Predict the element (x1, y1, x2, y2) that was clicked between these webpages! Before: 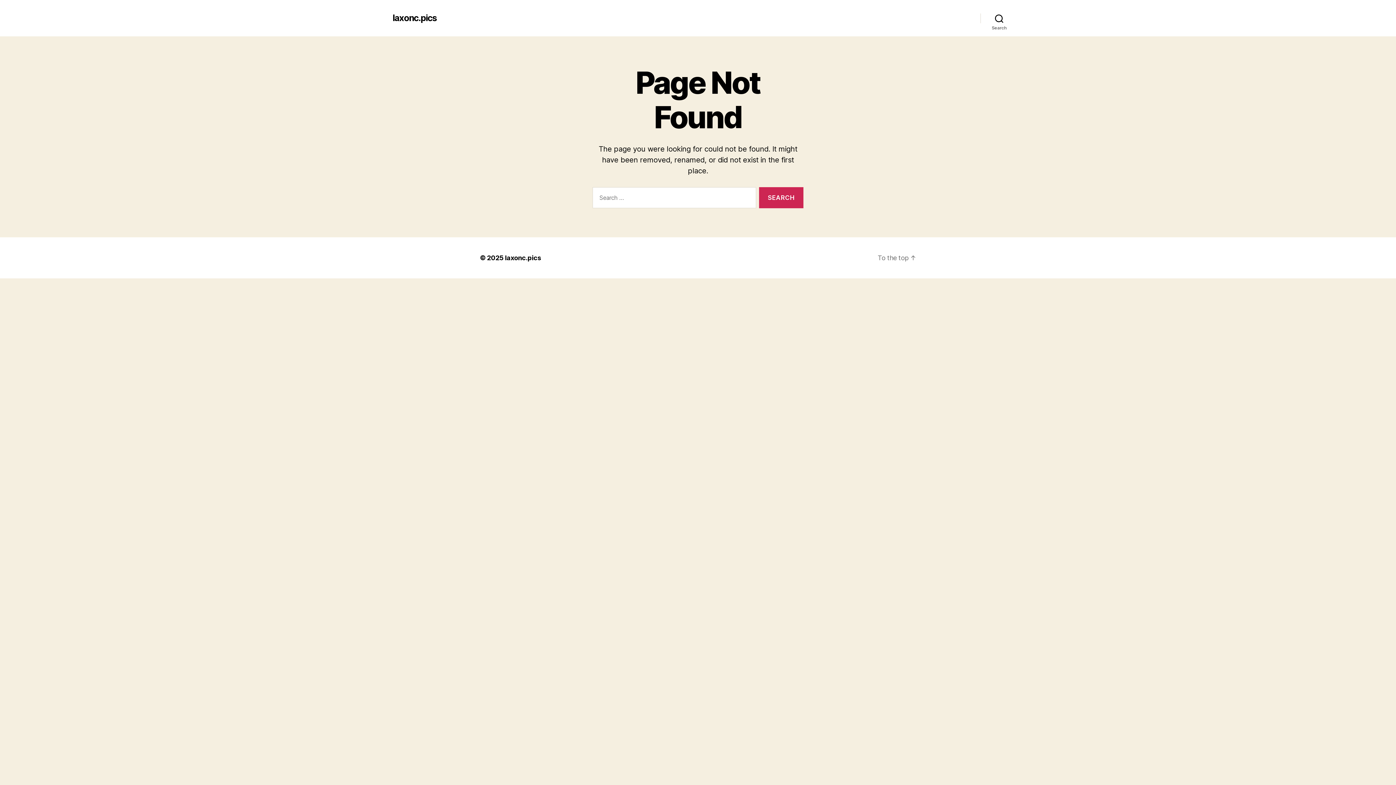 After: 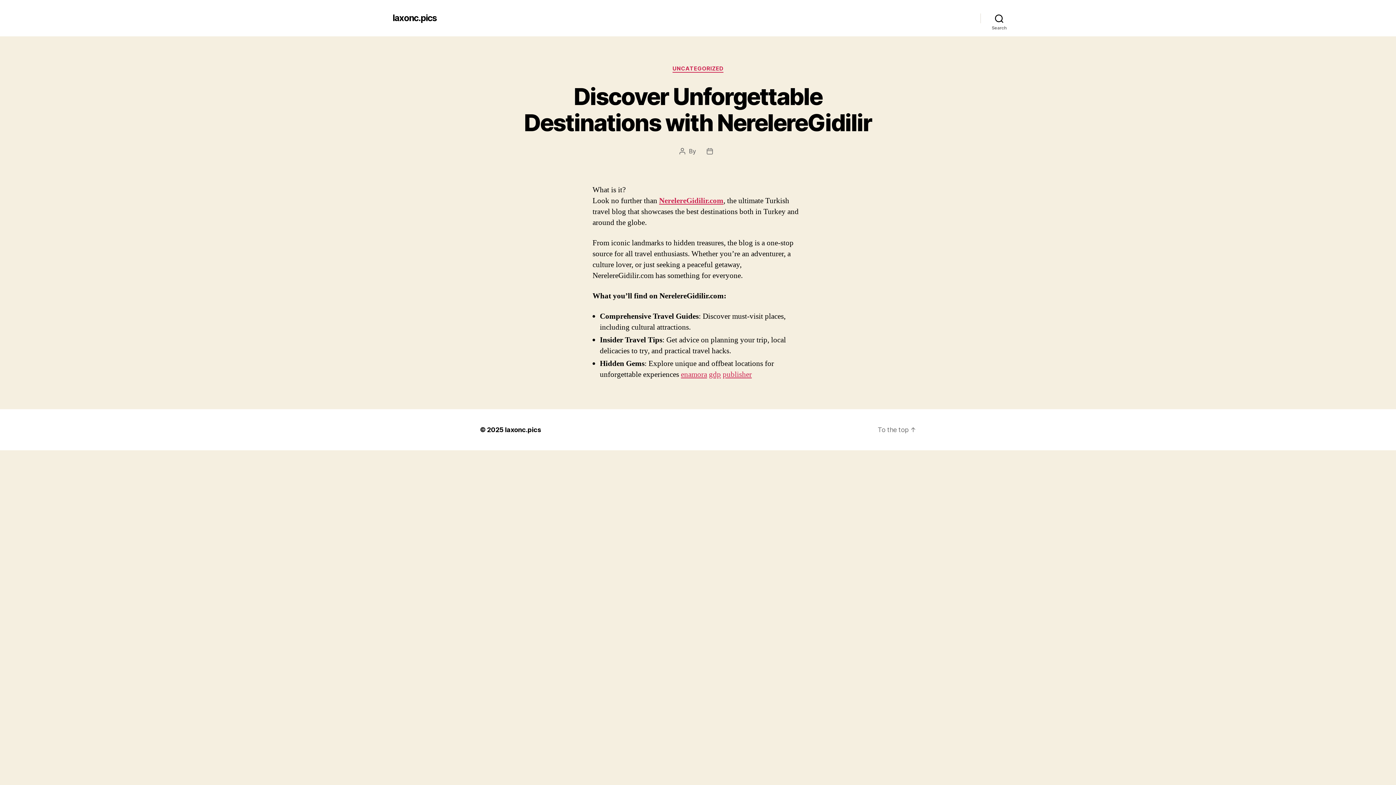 Action: bbox: (505, 254, 541, 261) label: laxonc.pics